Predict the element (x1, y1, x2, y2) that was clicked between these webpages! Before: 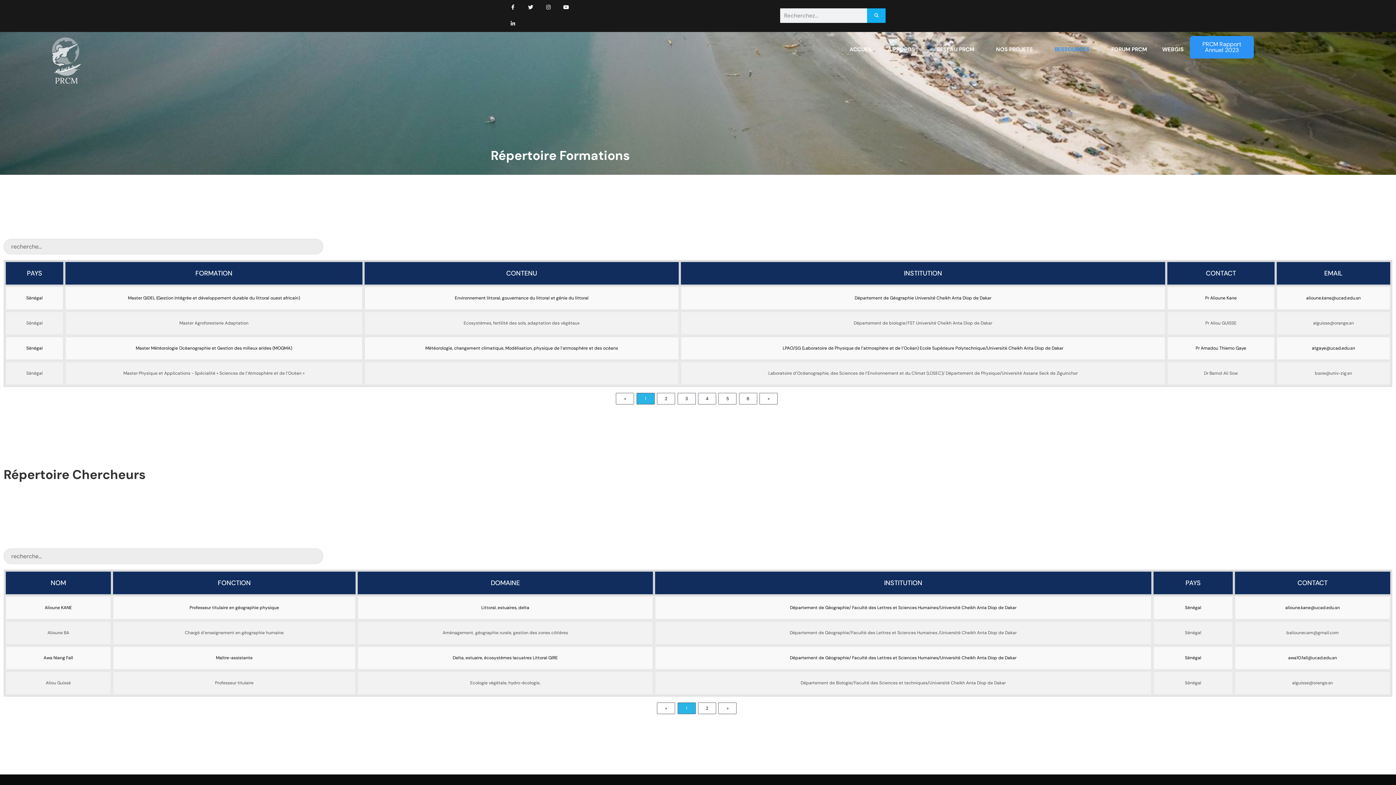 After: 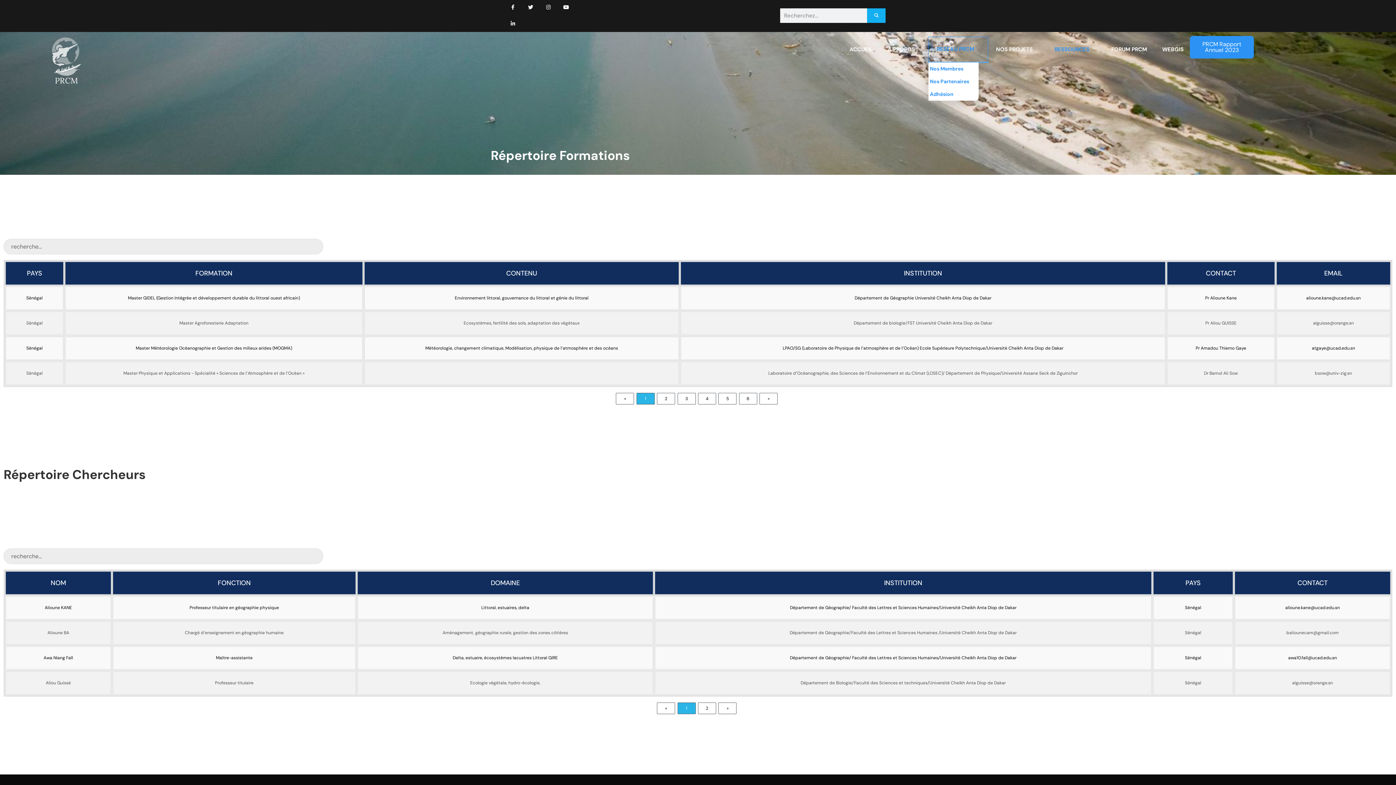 Action: label: RESEAU PRCM bbox: (928, 36, 987, 62)